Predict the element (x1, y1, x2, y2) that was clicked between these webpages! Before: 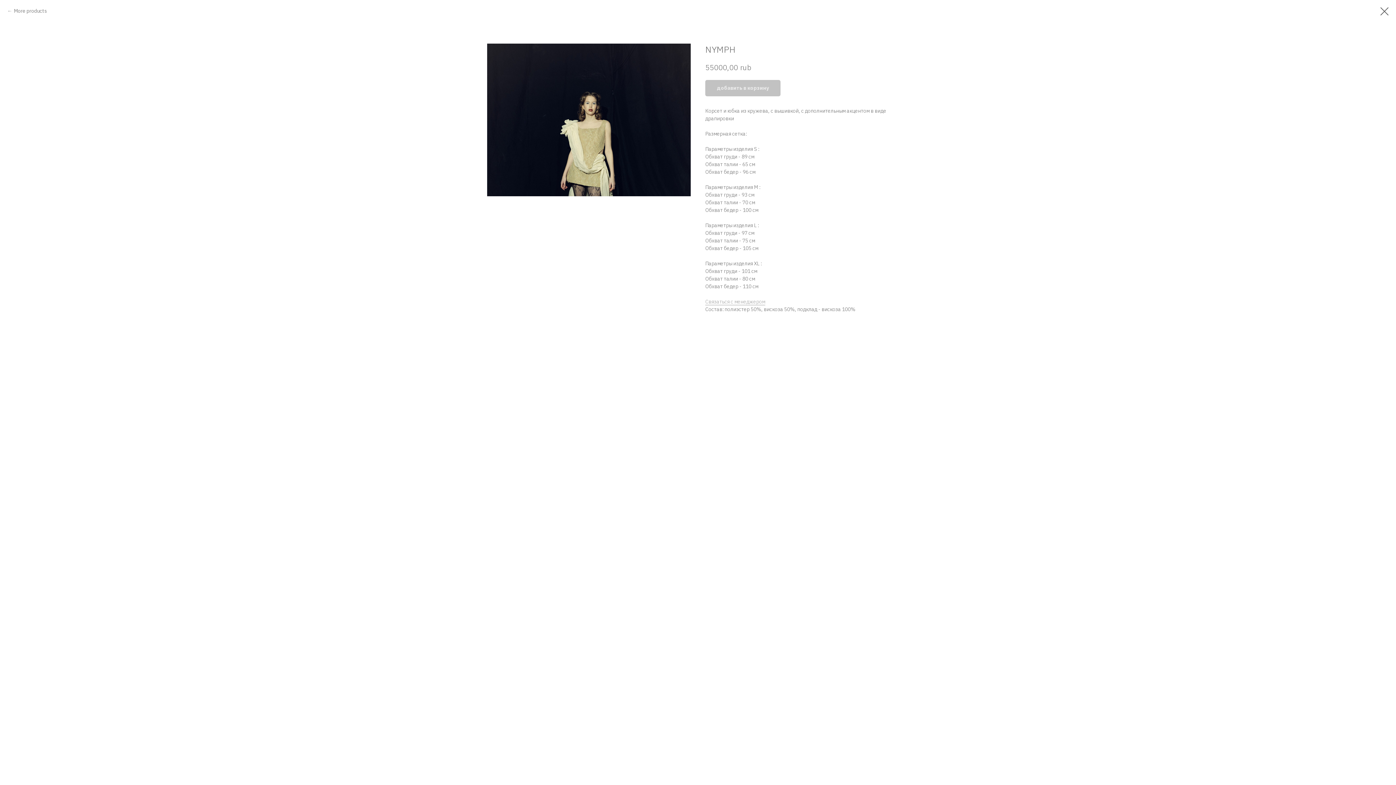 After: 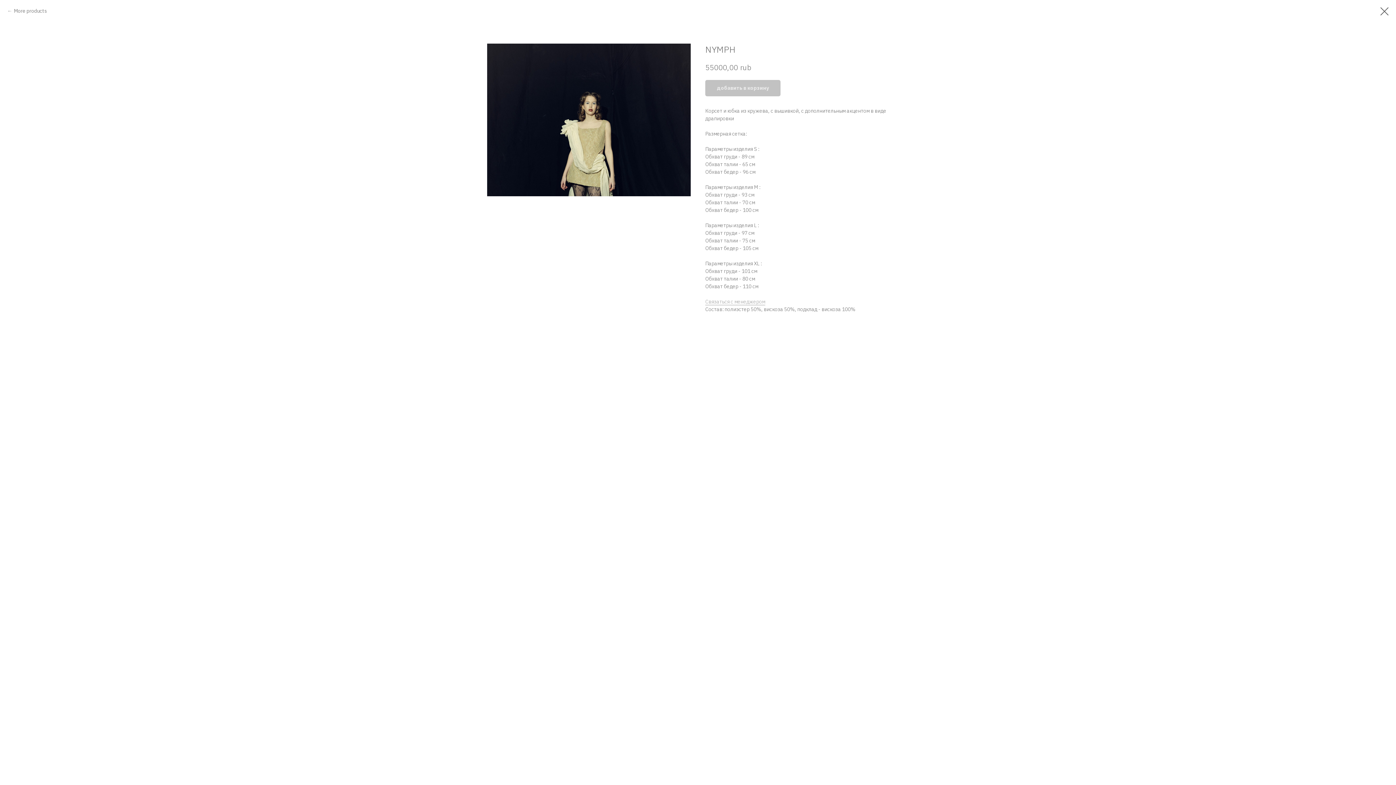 Action: label: Связаться с менеджером bbox: (705, 298, 765, 305)